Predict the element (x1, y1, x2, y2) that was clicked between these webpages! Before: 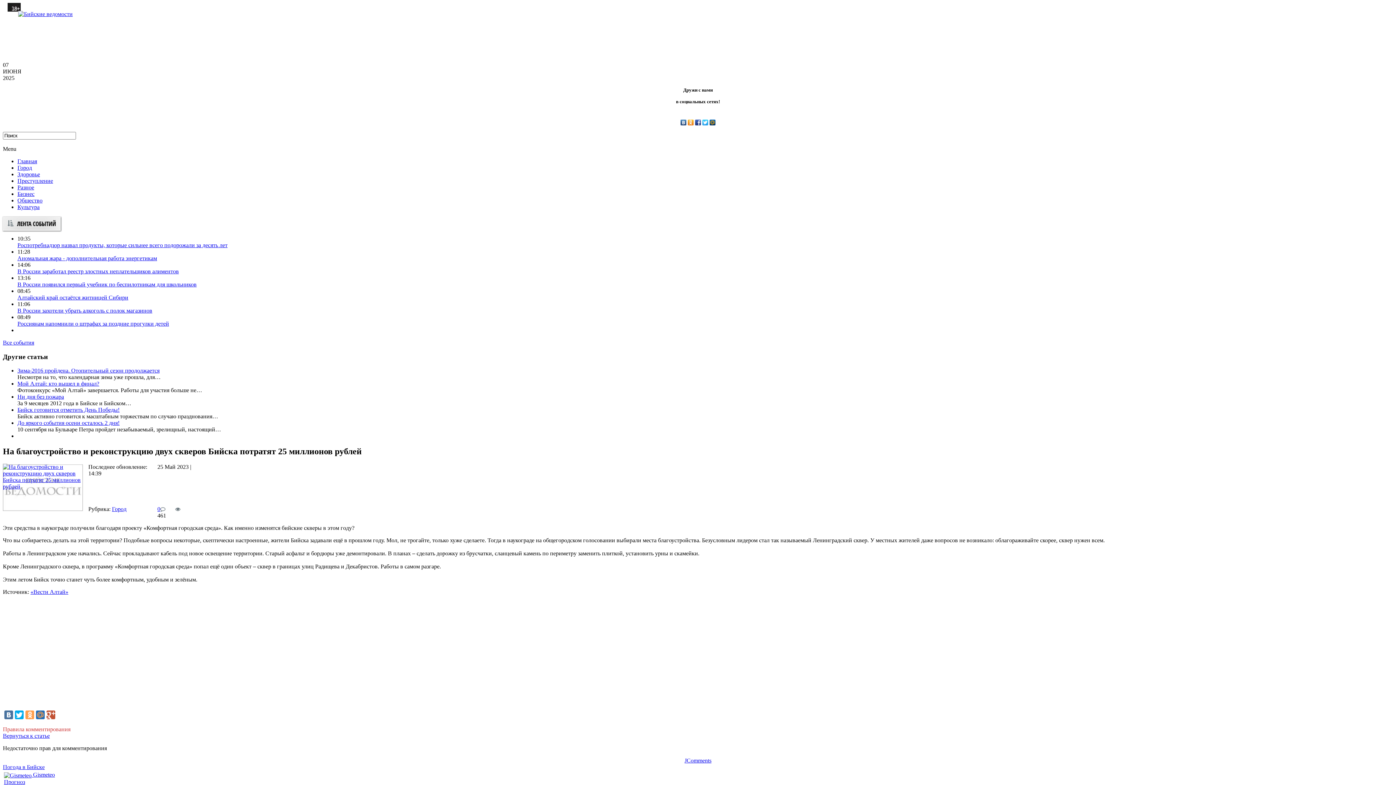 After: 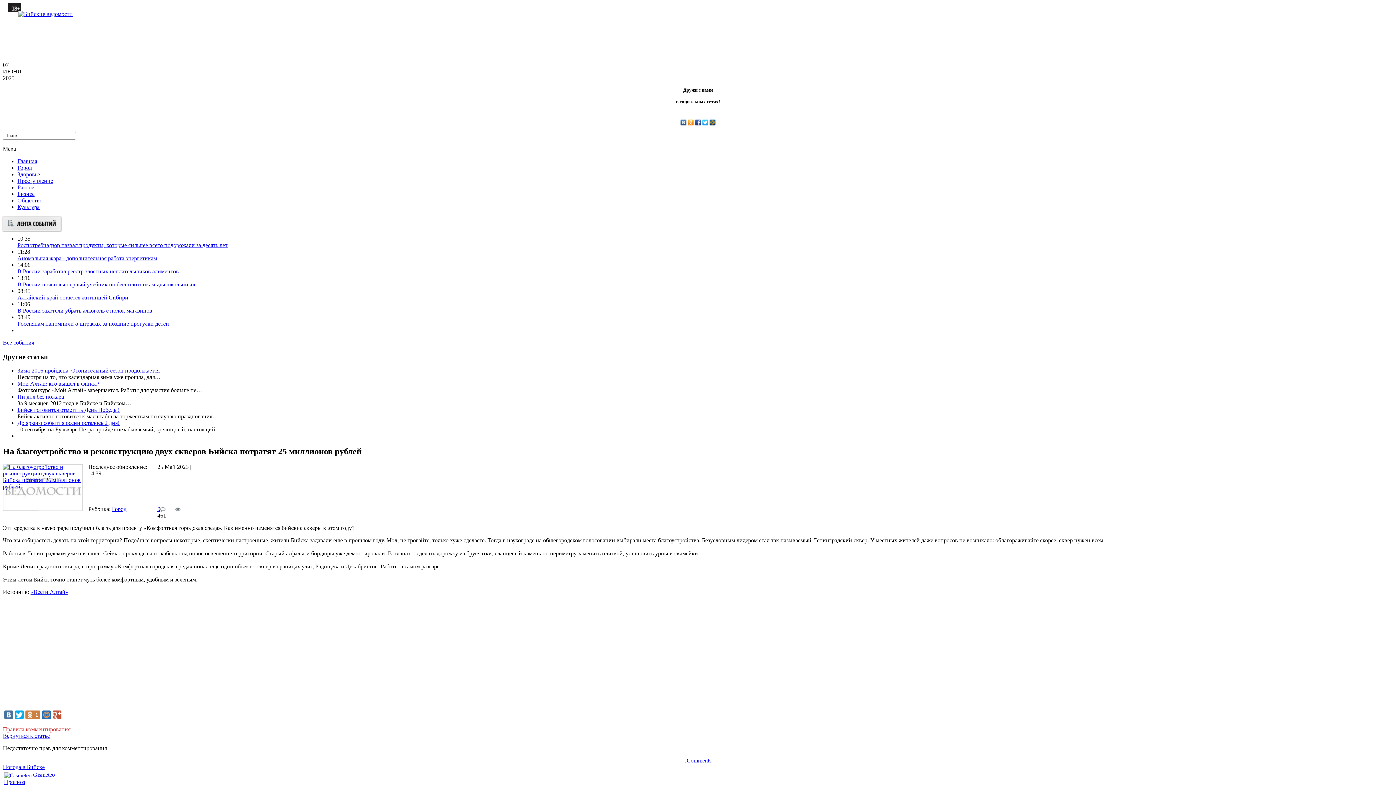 Action: bbox: (25, 711, 34, 719)